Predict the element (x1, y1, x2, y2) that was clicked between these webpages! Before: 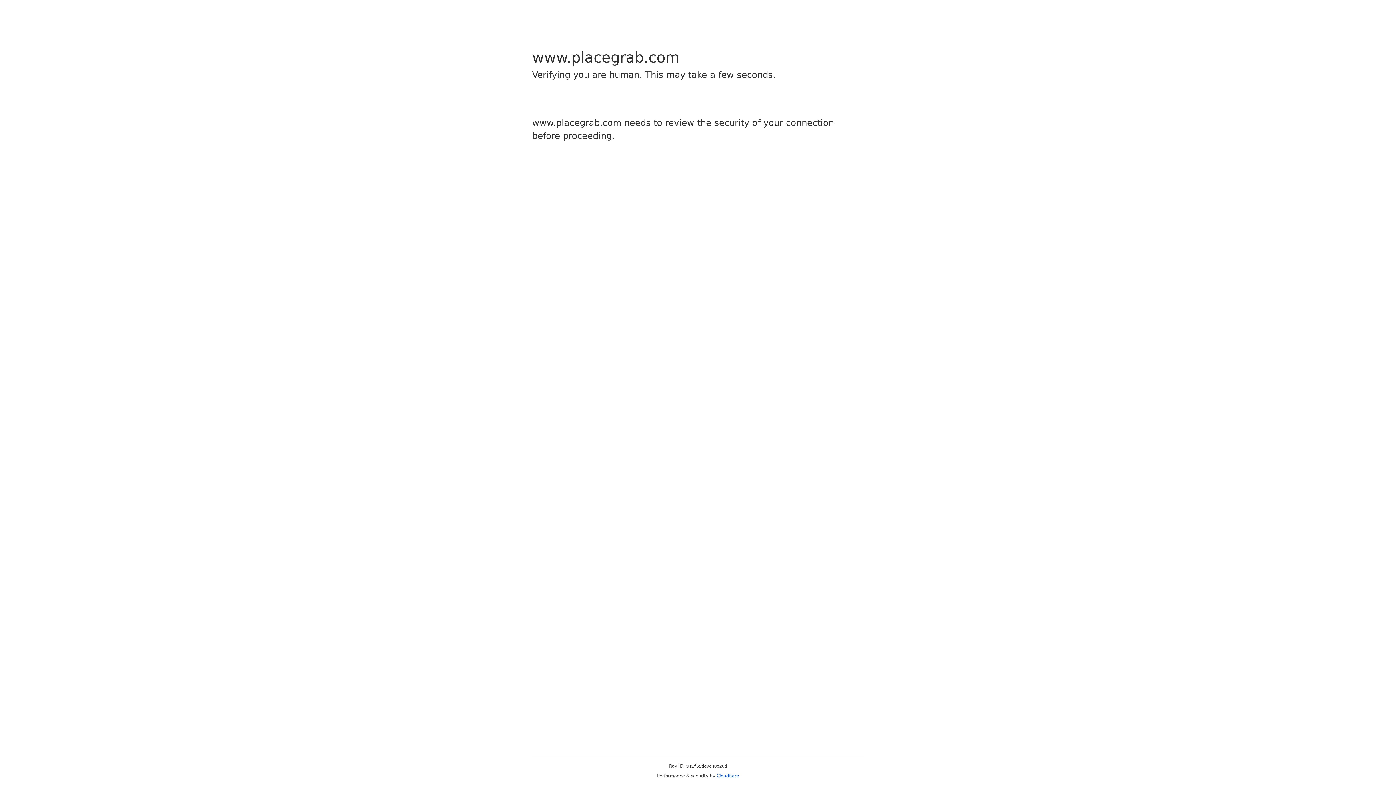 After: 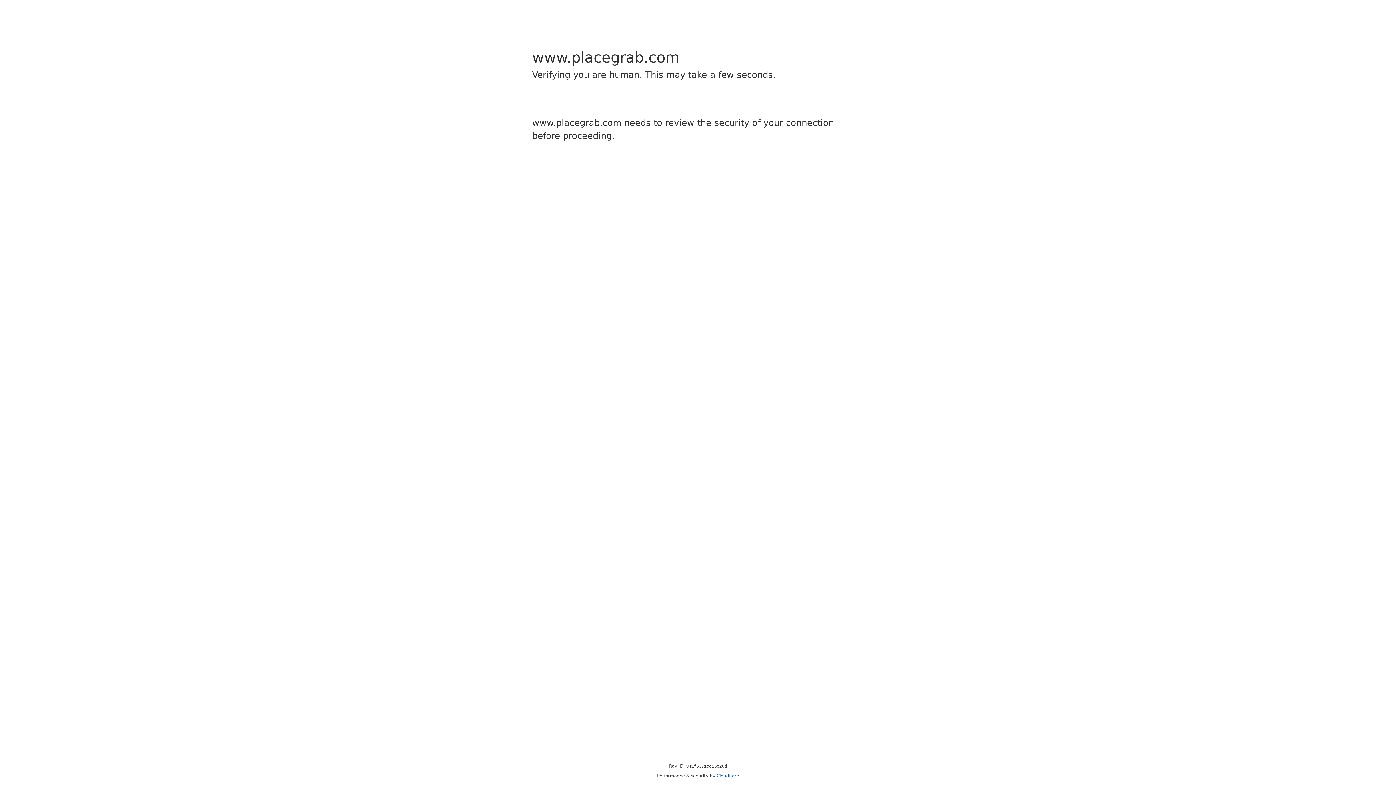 Action: bbox: (716, 773, 739, 778) label: Cloudflare